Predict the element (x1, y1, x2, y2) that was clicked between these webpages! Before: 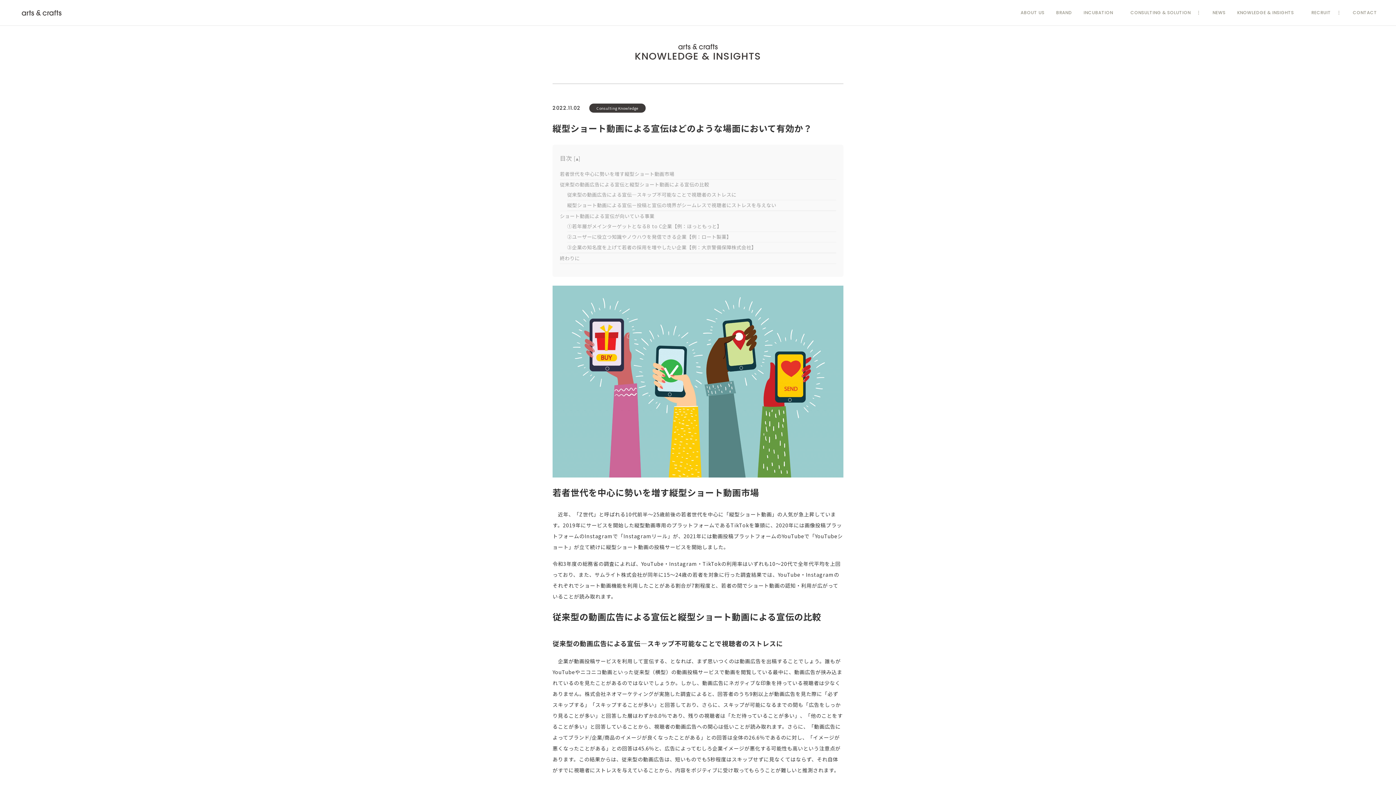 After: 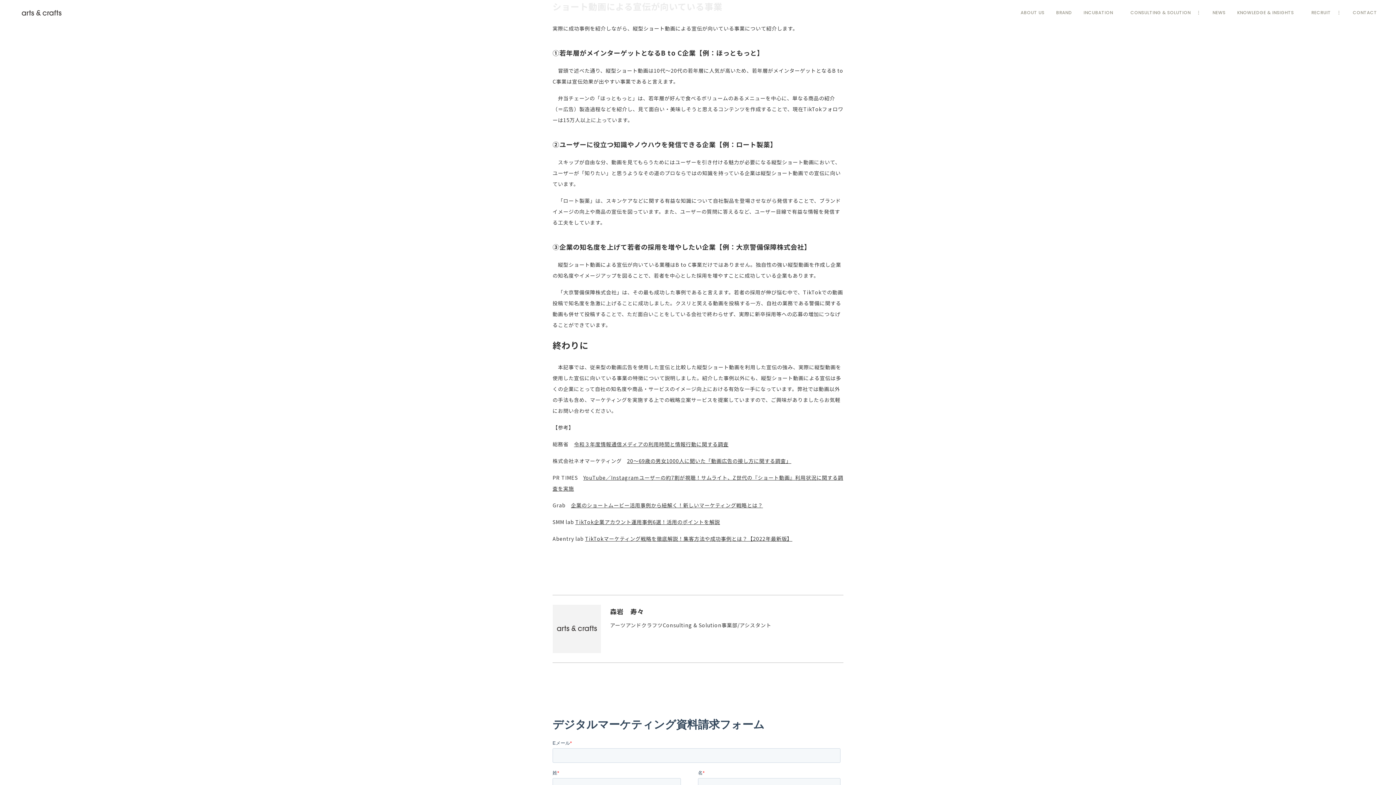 Action: bbox: (560, 212, 654, 219) label: ショート動画による宣伝が向いている事業